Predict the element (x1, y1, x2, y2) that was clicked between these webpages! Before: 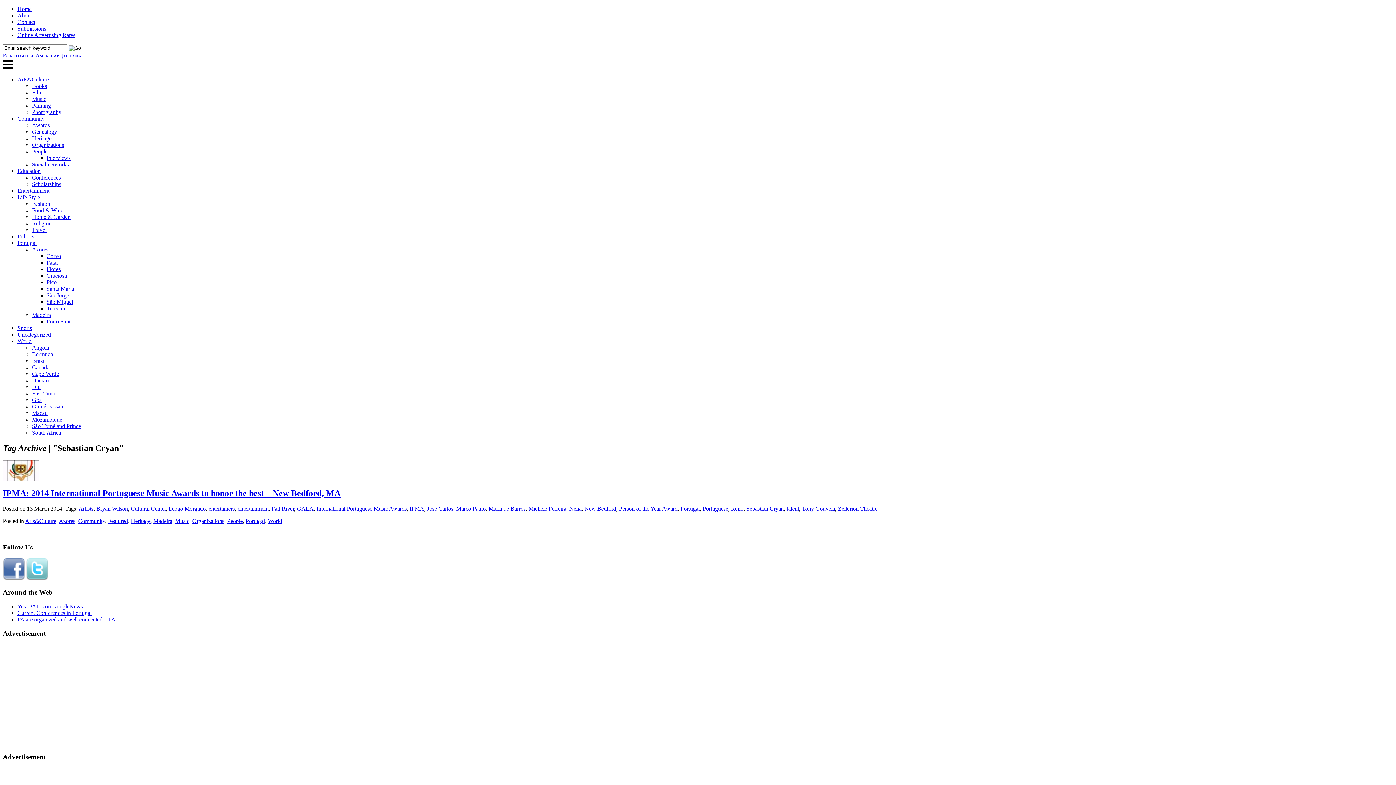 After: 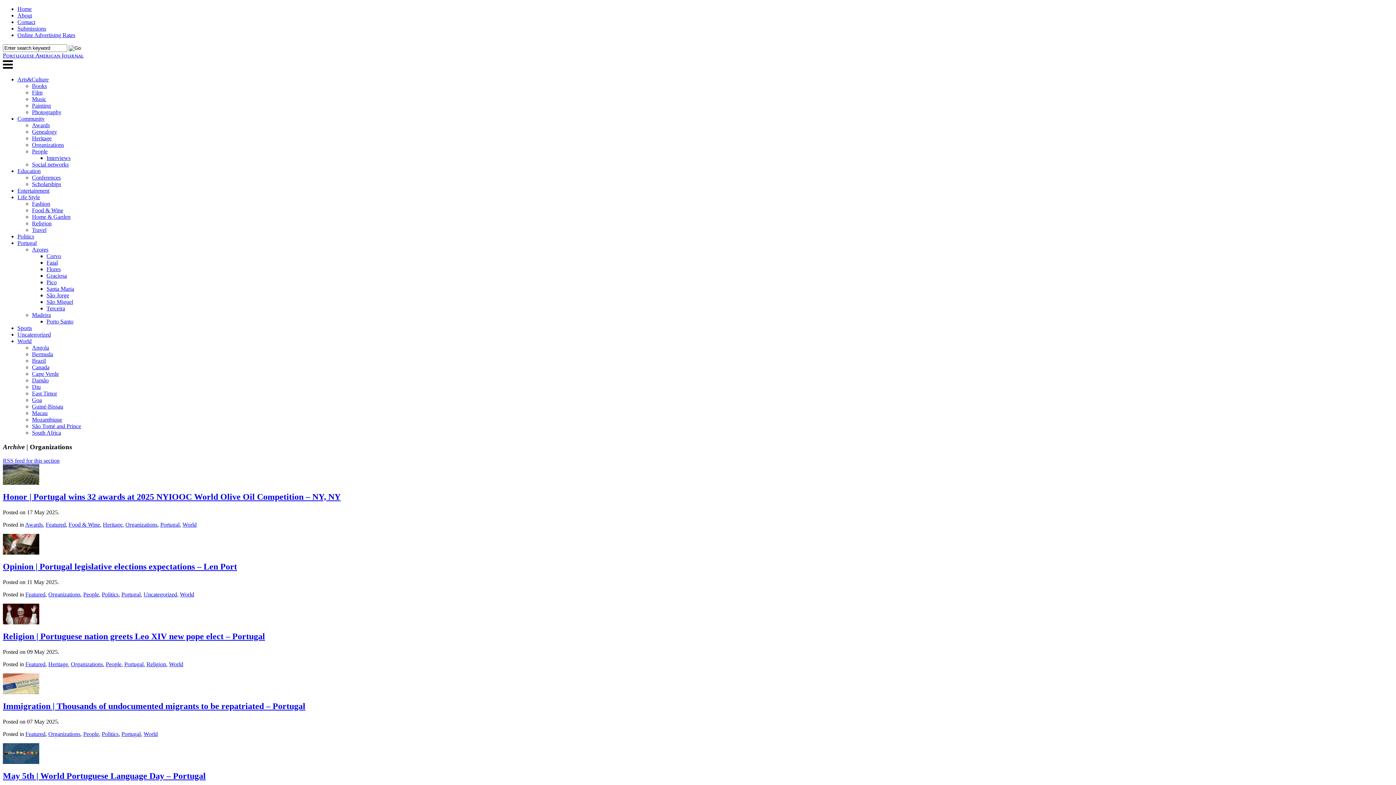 Action: bbox: (192, 518, 224, 524) label: Organizations